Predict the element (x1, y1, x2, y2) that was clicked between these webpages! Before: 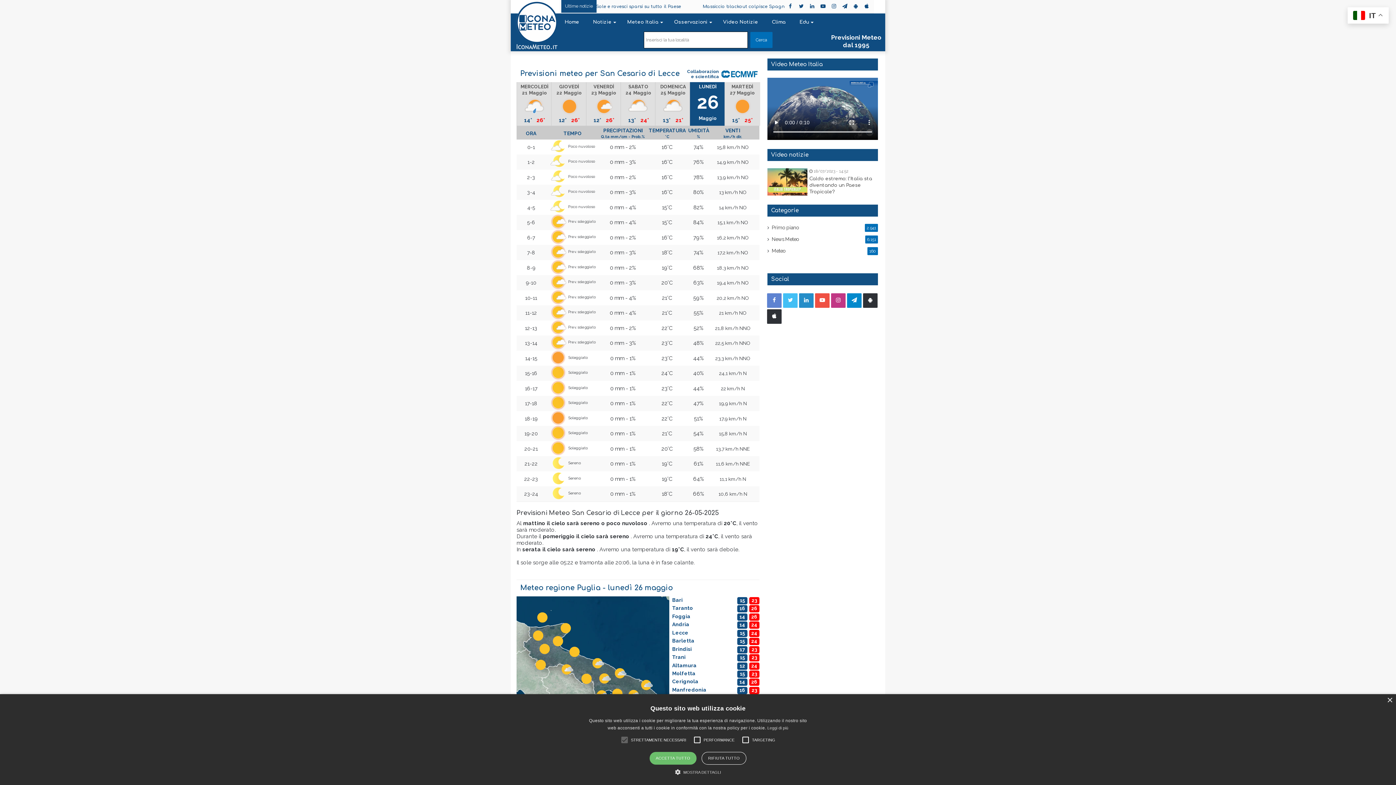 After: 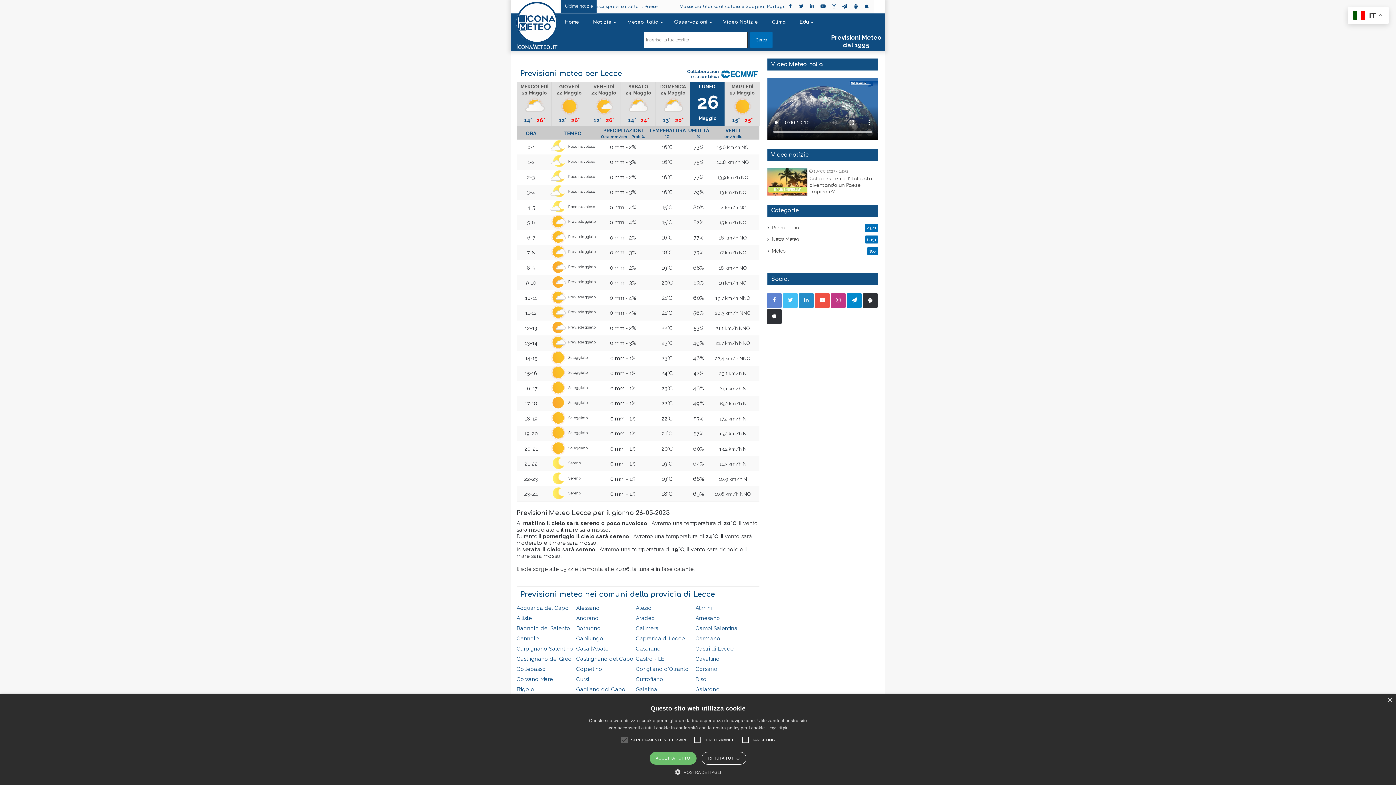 Action: bbox: (671, 630, 759, 636) label: Lecce
24
15